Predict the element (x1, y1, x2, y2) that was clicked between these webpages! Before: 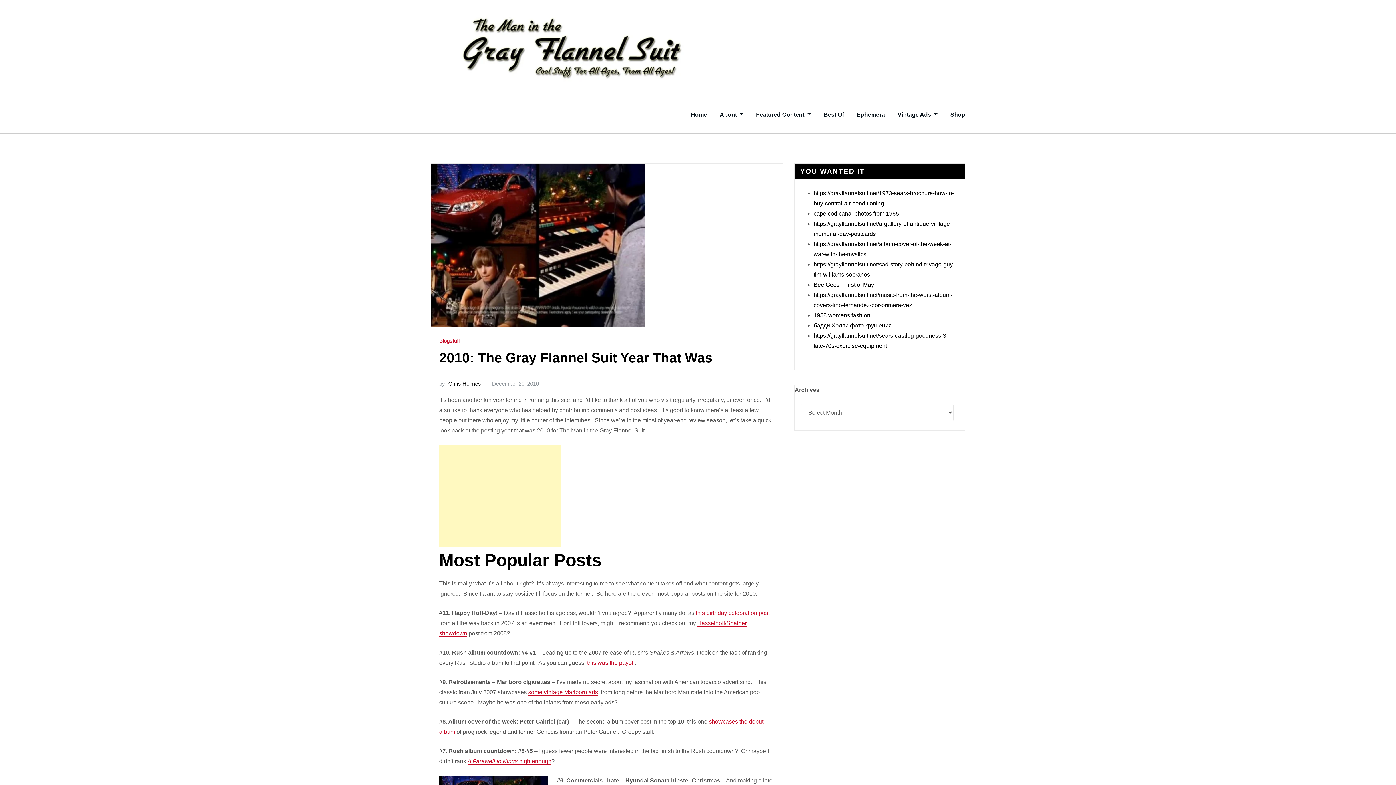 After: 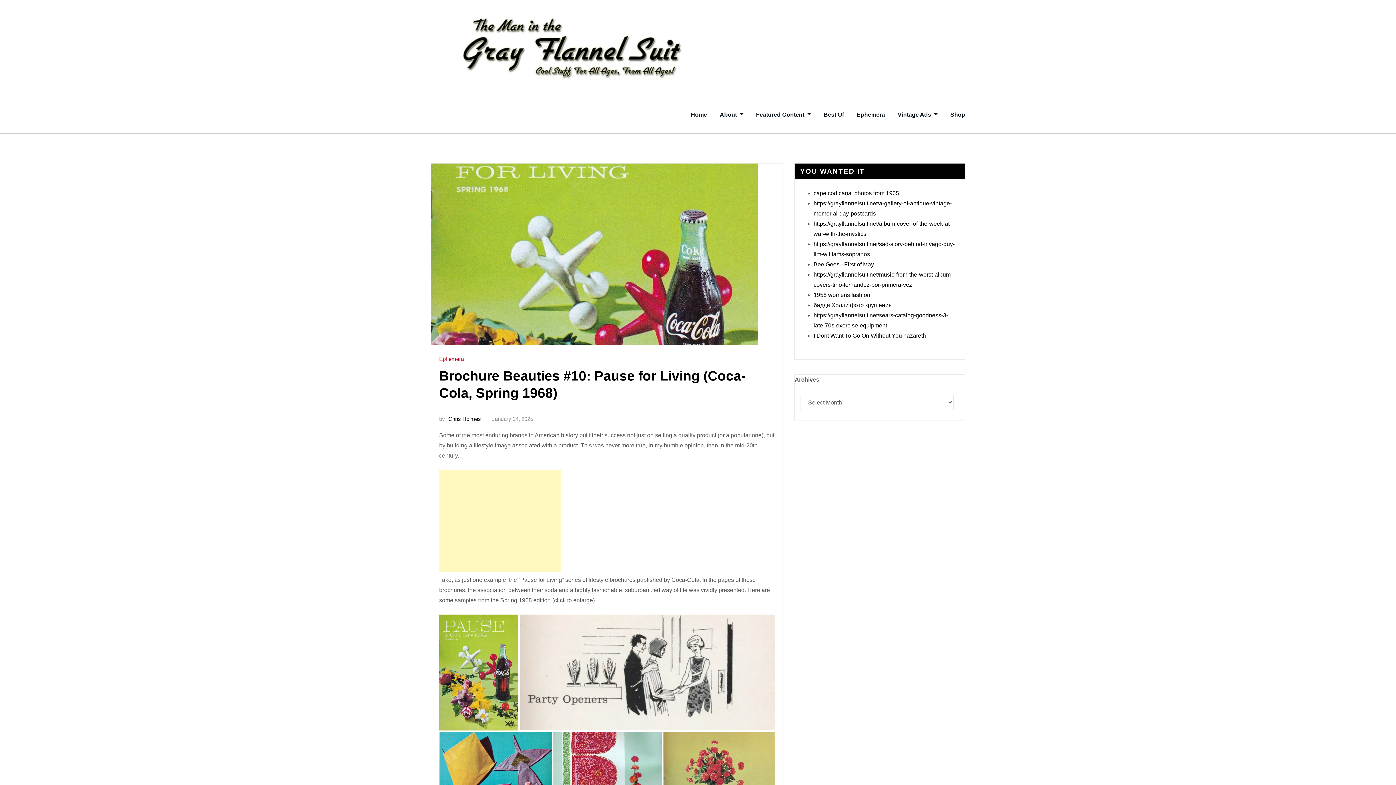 Action: label: cape cod canal photos from 1965 bbox: (813, 210, 899, 216)